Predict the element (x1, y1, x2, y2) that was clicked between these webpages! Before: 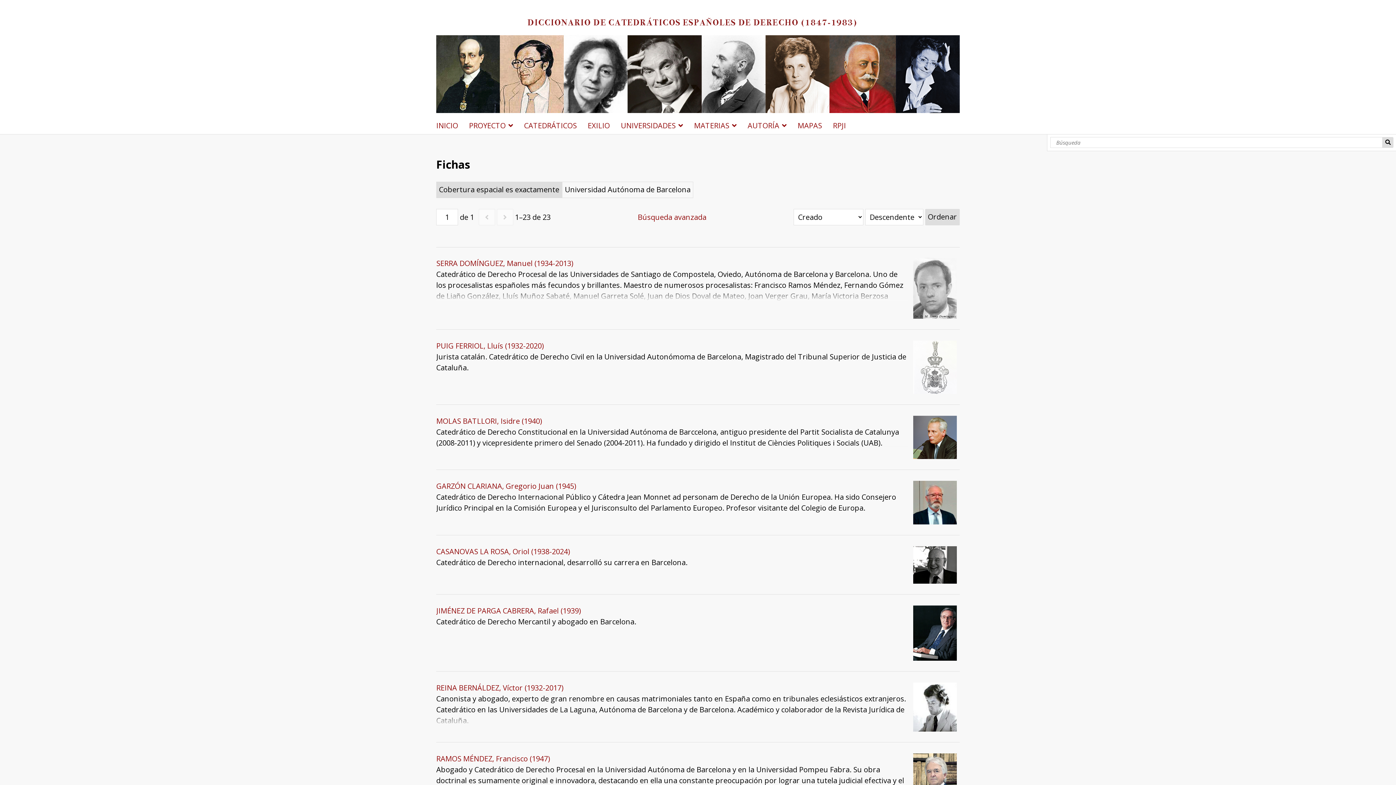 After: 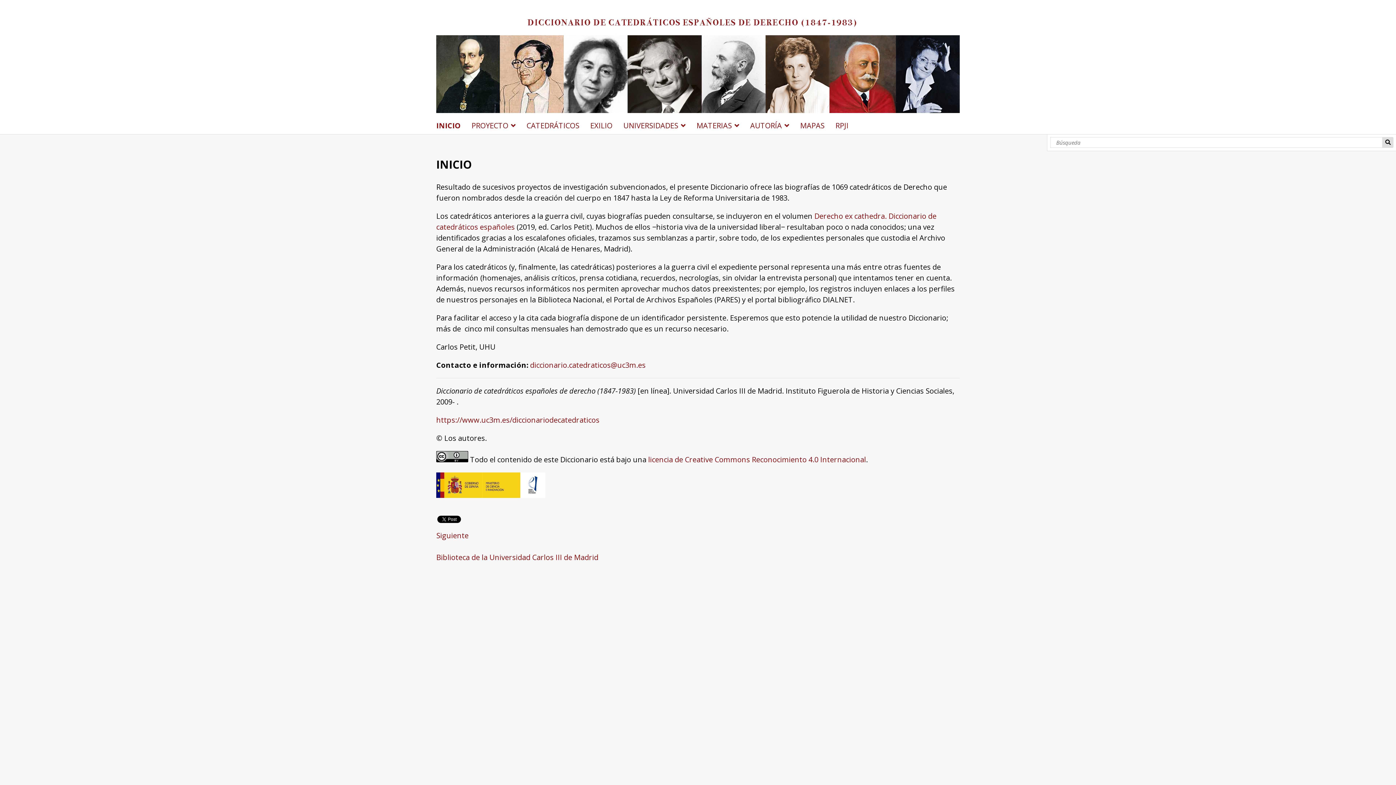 Action: label: INICIO bbox: (436, 120, 463, 131)